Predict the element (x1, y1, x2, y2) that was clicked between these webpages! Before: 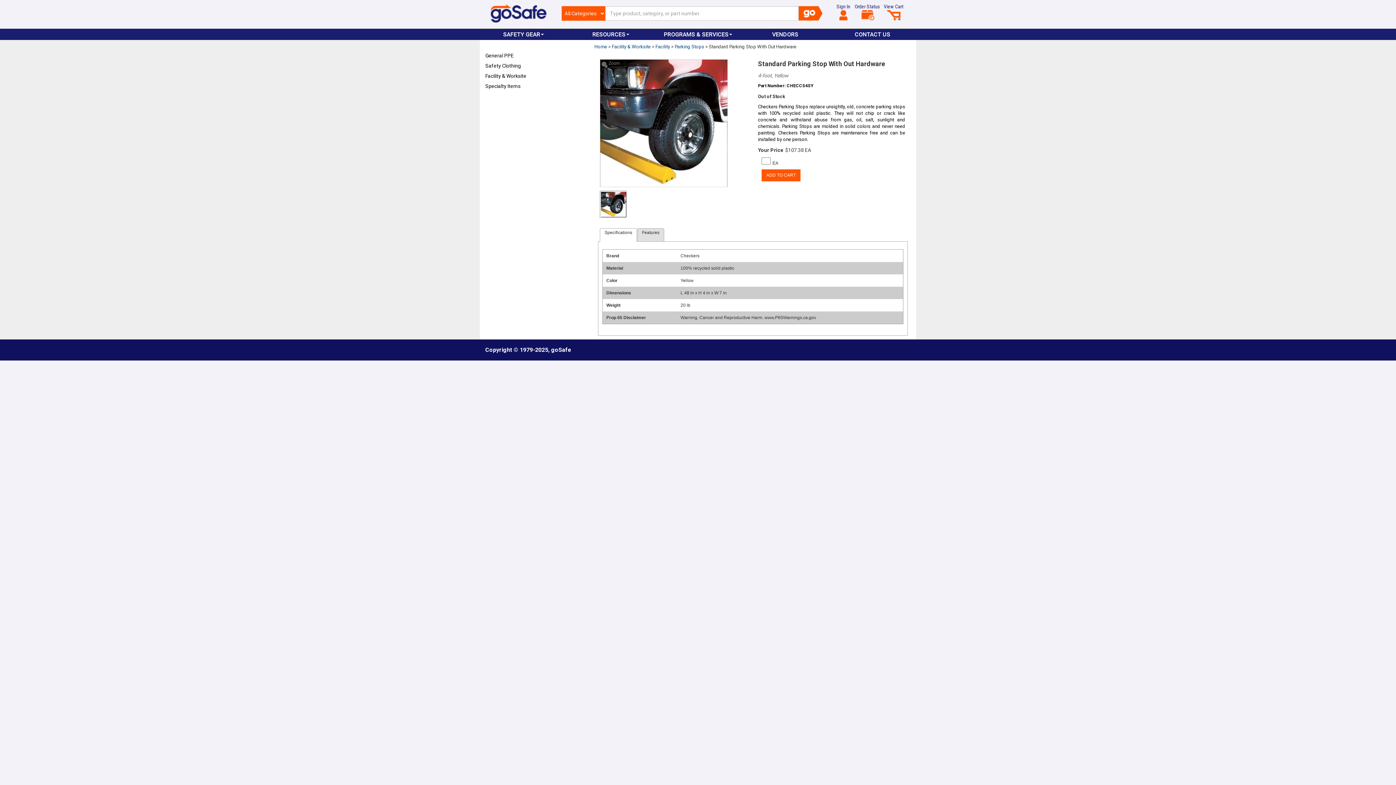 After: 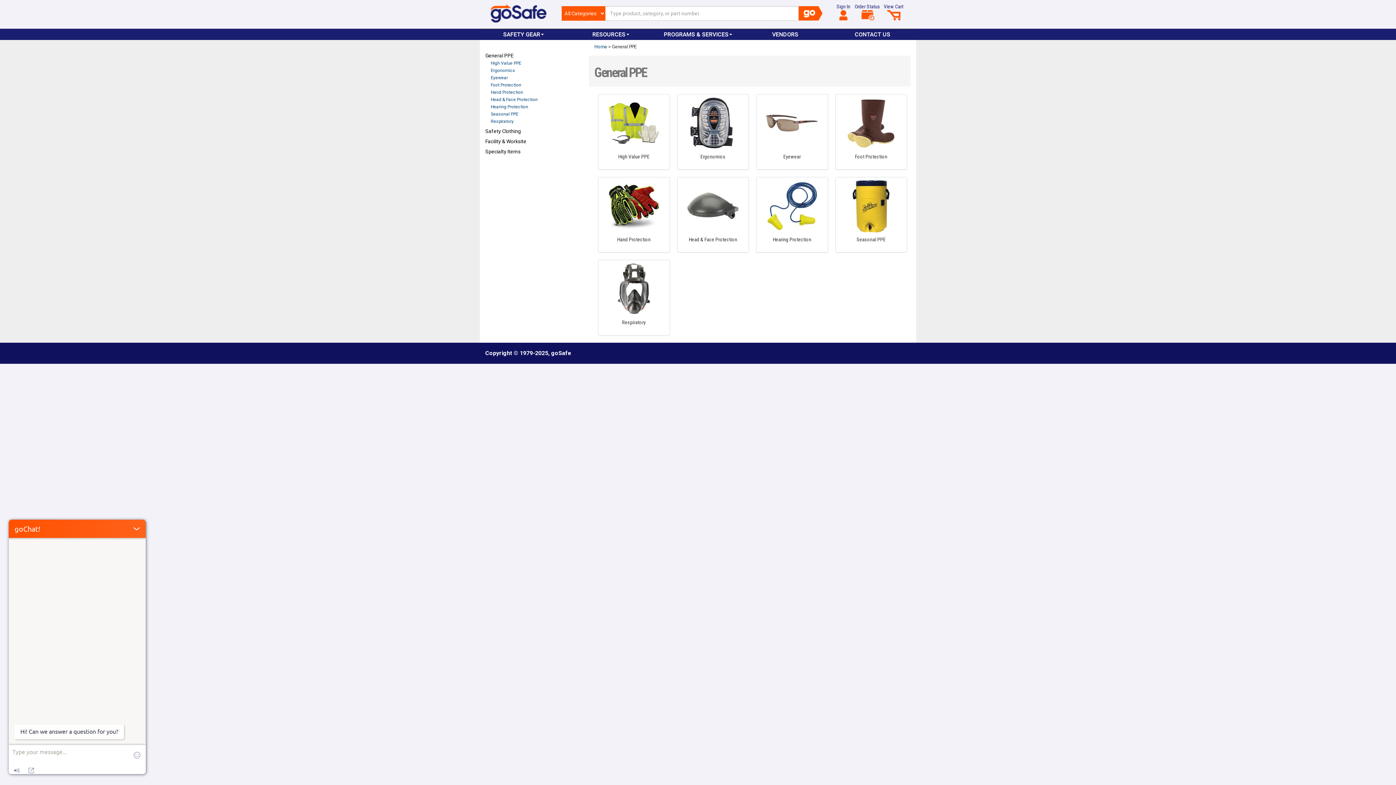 Action: label: General PPE bbox: (485, 48, 583, 58)